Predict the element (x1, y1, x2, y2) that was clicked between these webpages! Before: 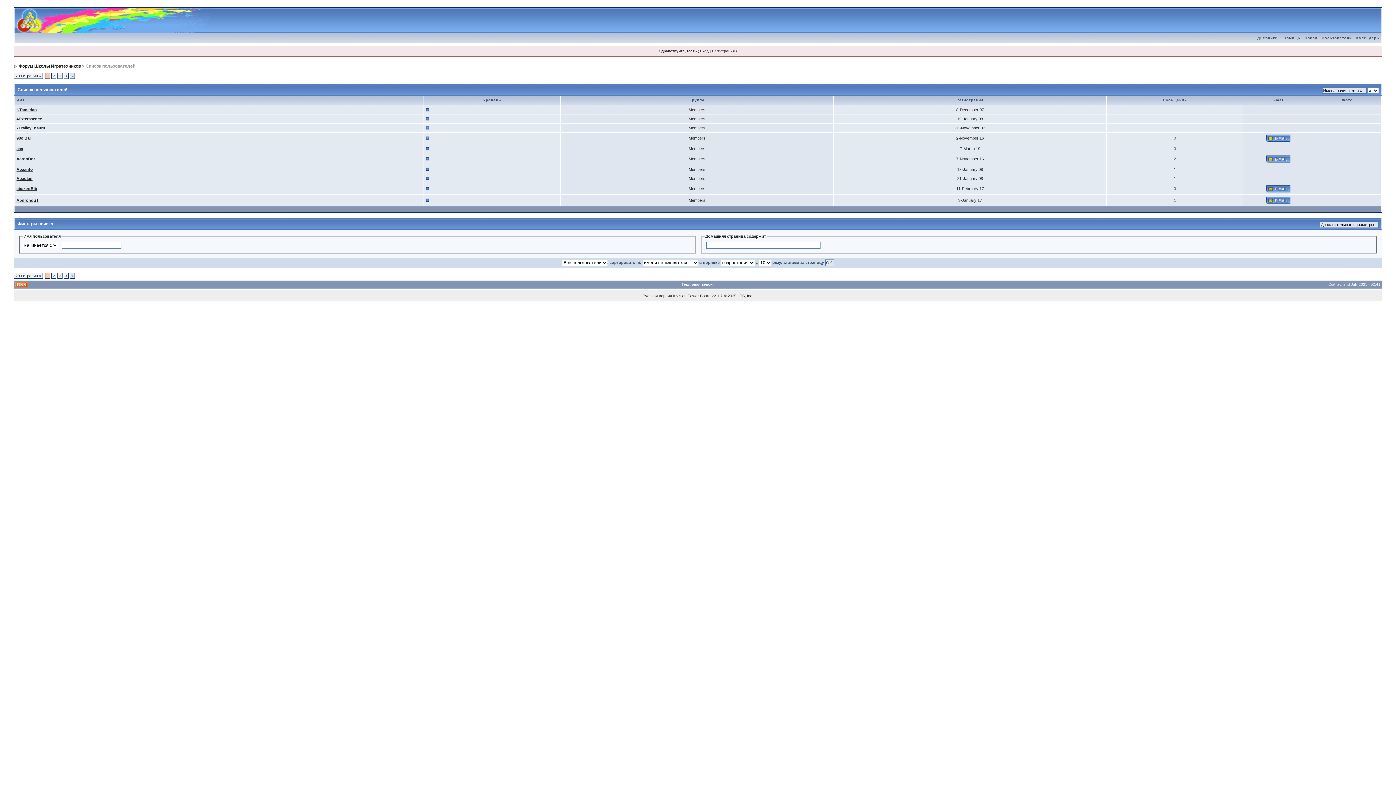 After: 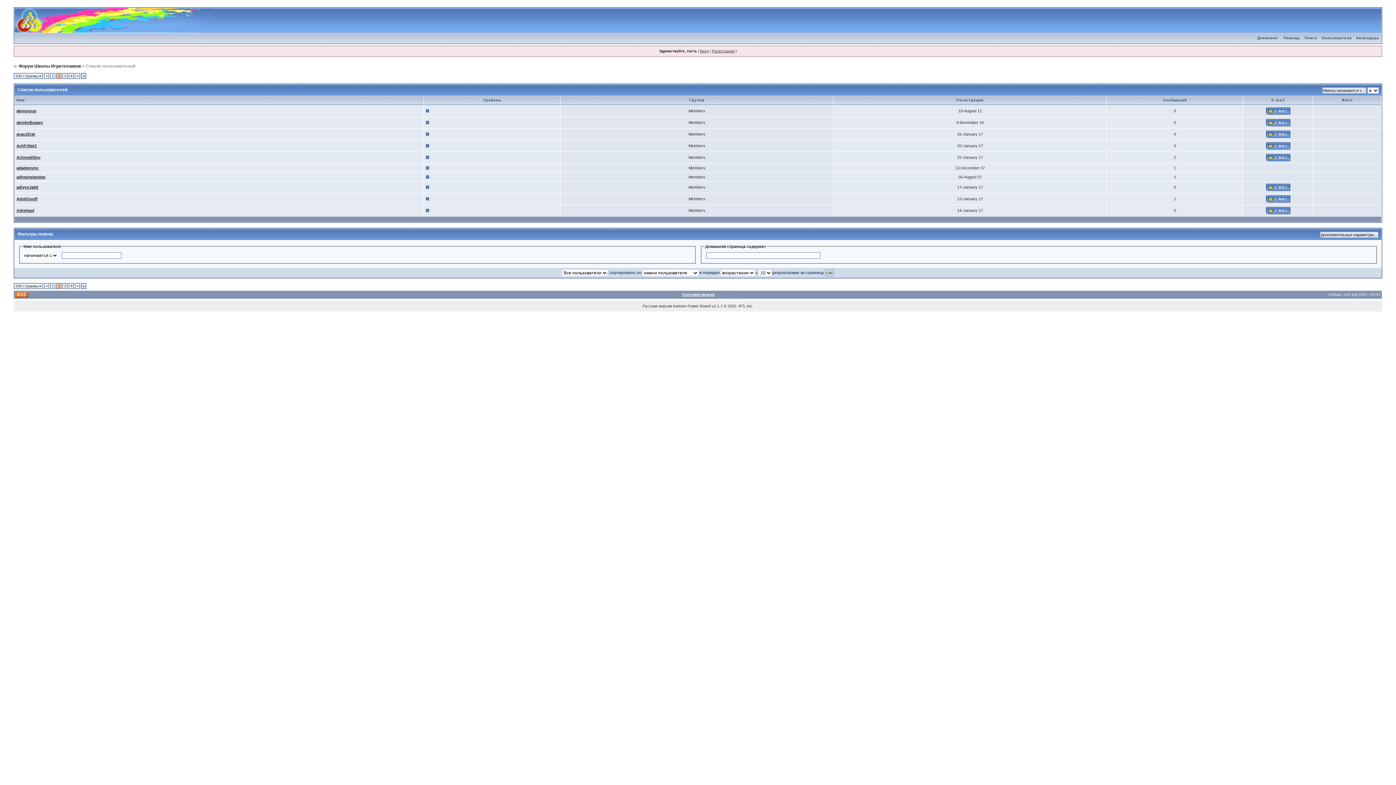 Action: bbox: (65, 73, 67, 78) label: >